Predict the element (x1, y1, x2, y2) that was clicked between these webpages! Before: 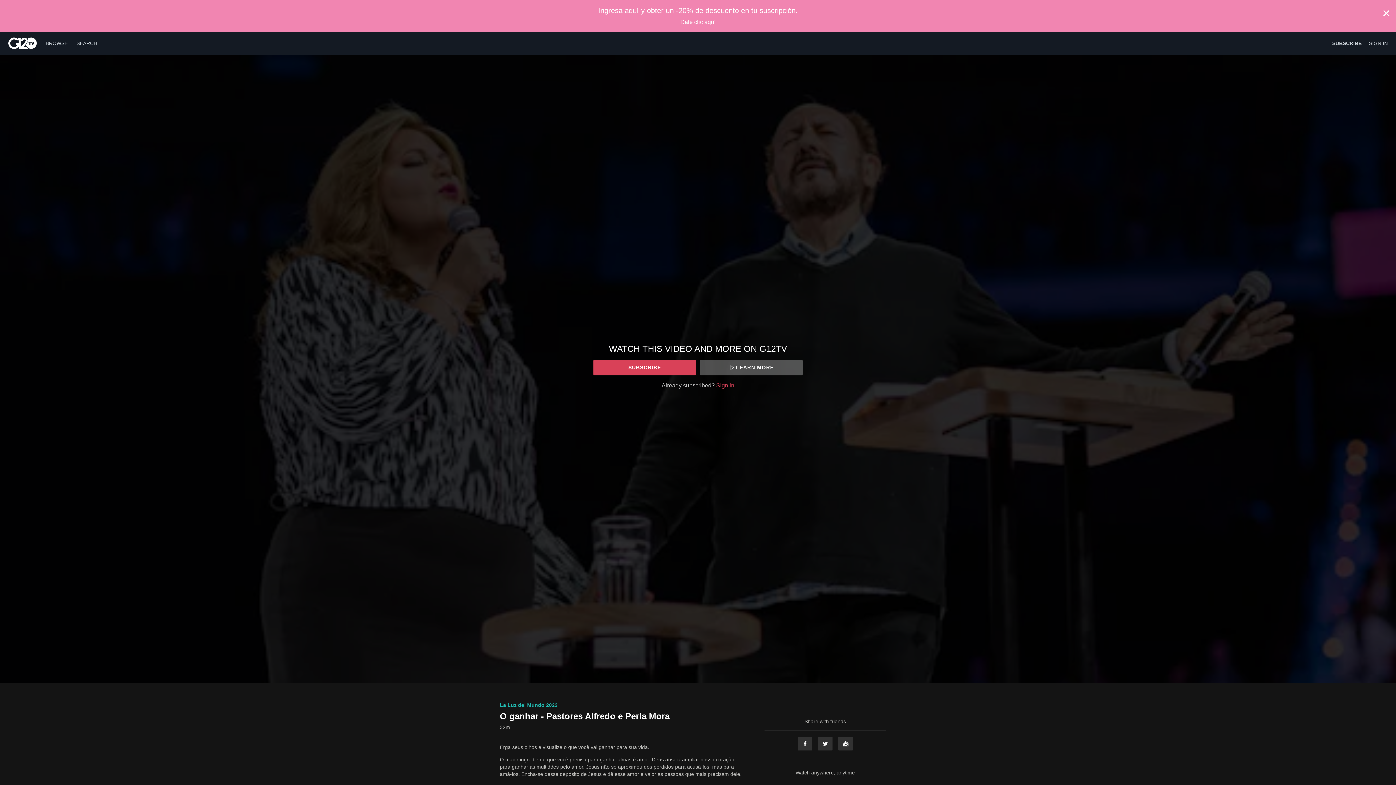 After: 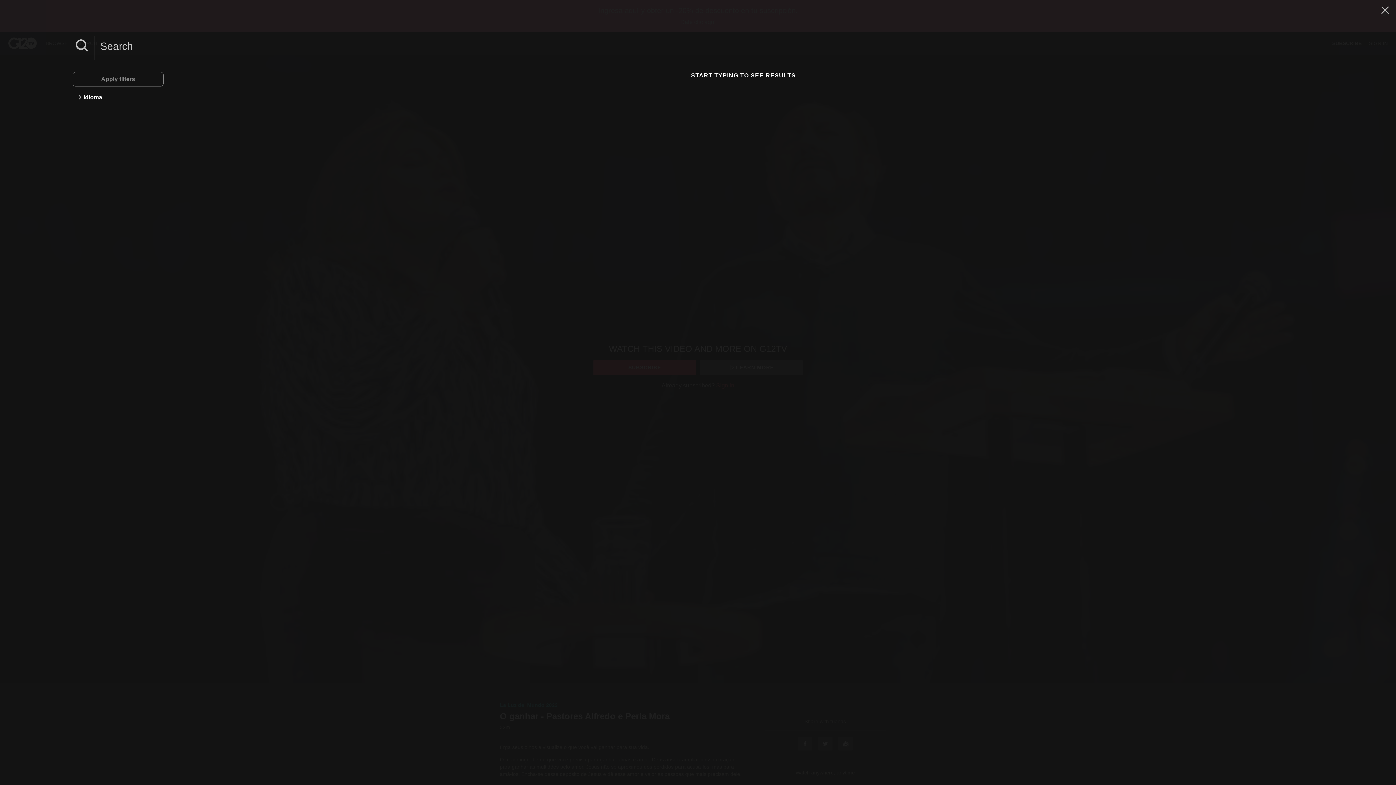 Action: label: SEARCH bbox: (72, 40, 100, 46)